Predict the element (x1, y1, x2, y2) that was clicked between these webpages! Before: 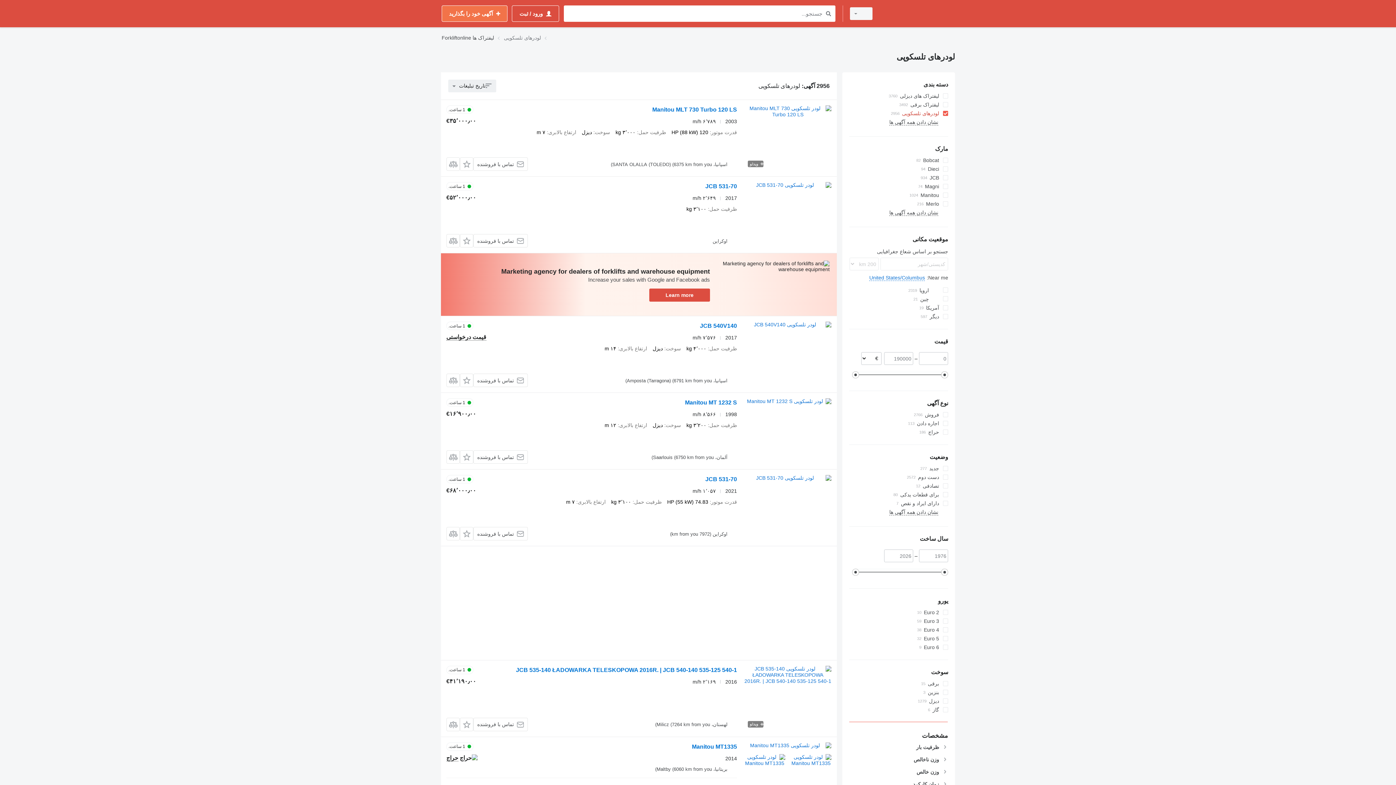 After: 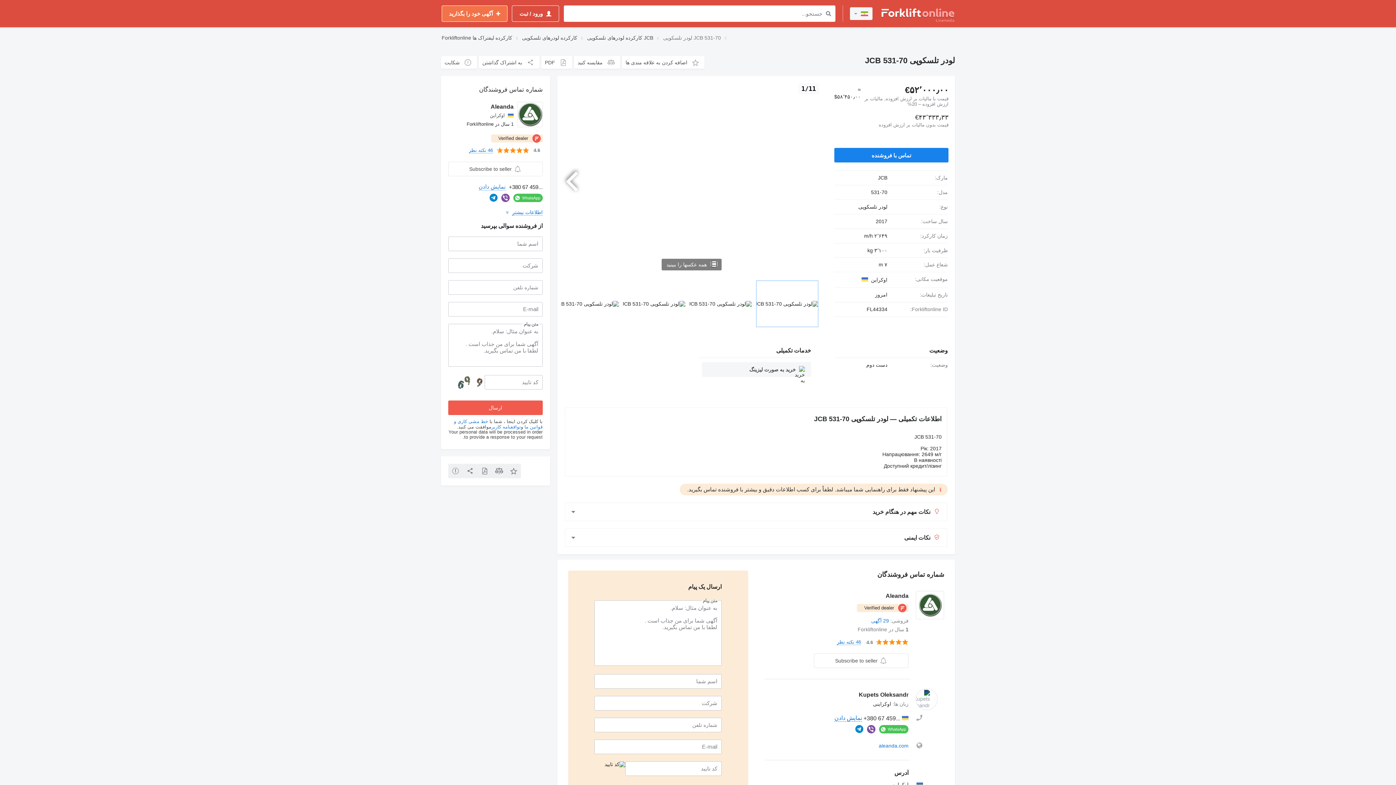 Action: bbox: (744, 182, 831, 247)